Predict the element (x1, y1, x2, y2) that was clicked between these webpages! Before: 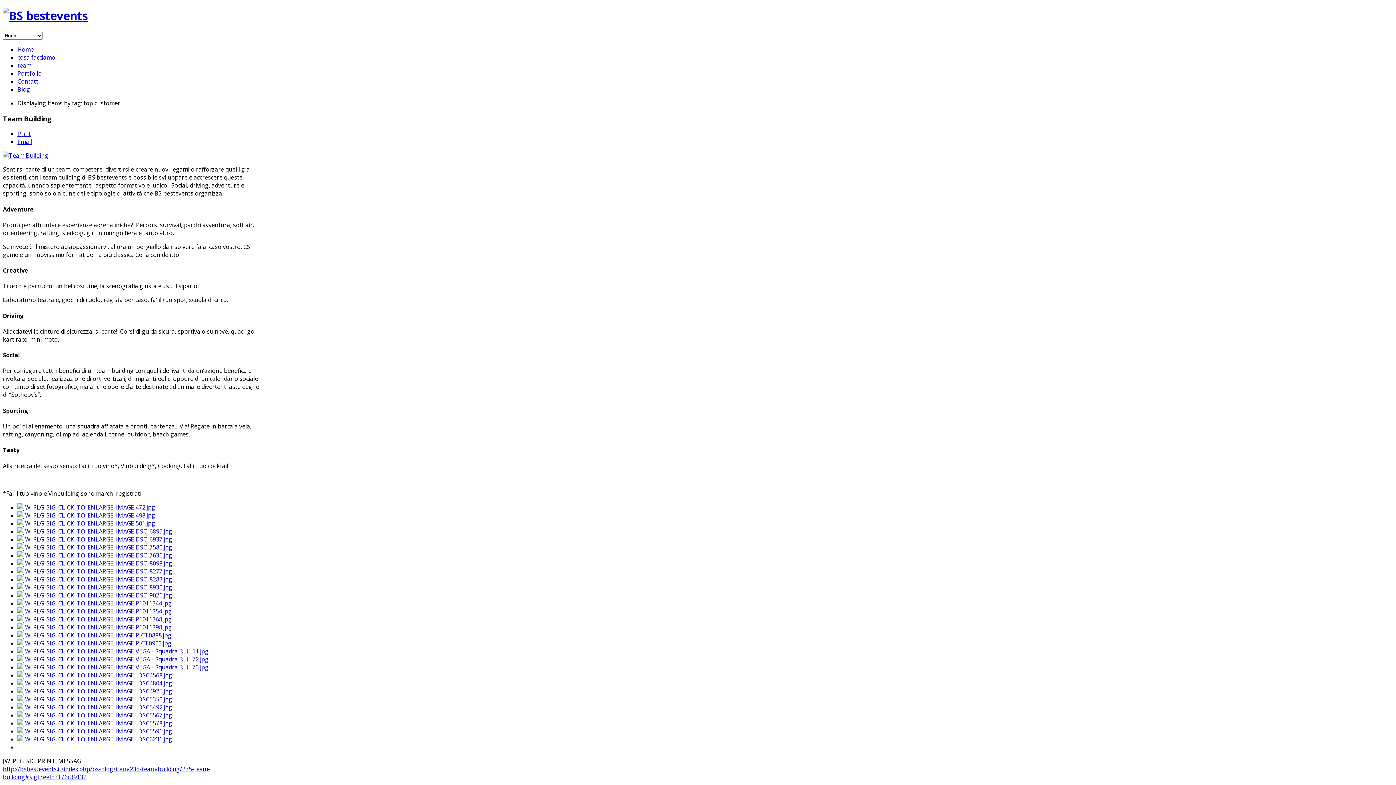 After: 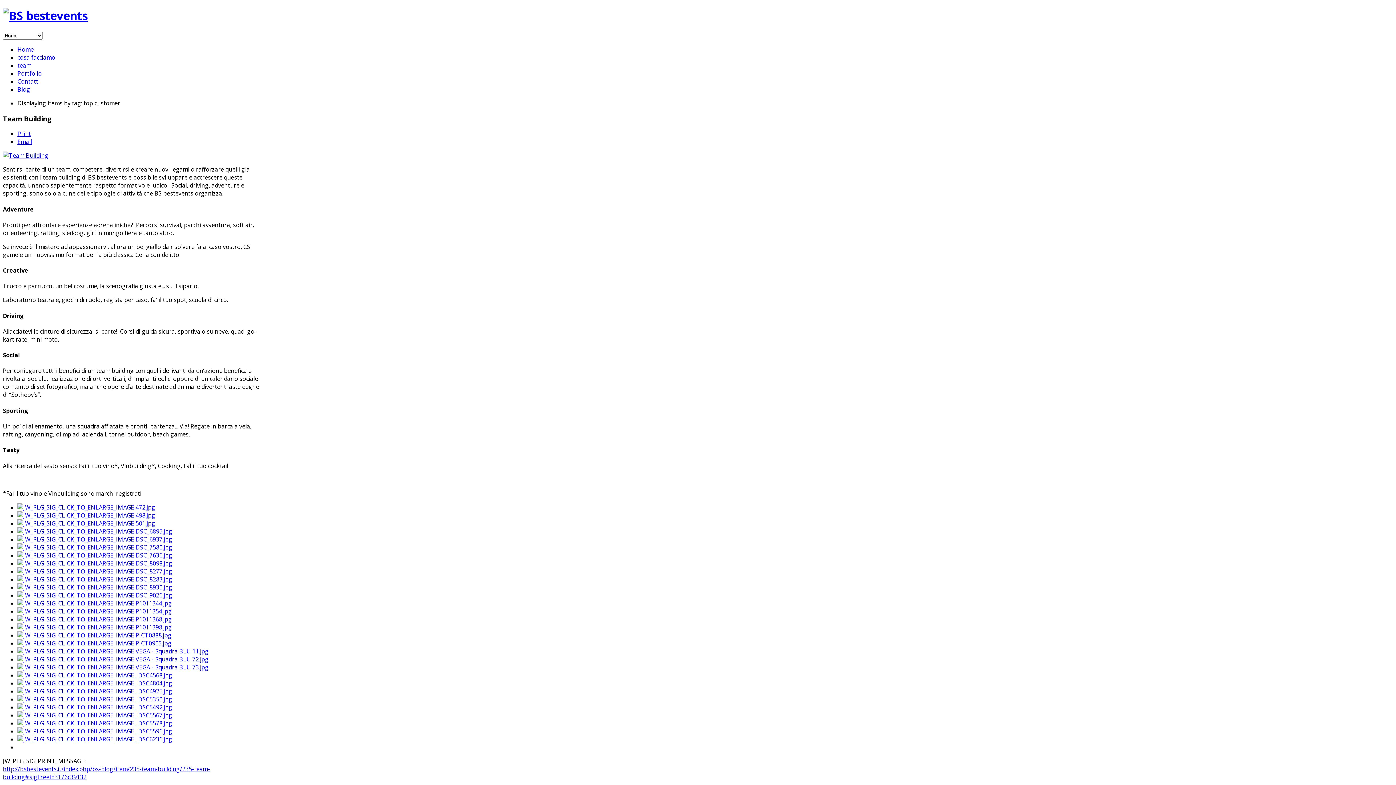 Action: bbox: (17, 535, 172, 543)